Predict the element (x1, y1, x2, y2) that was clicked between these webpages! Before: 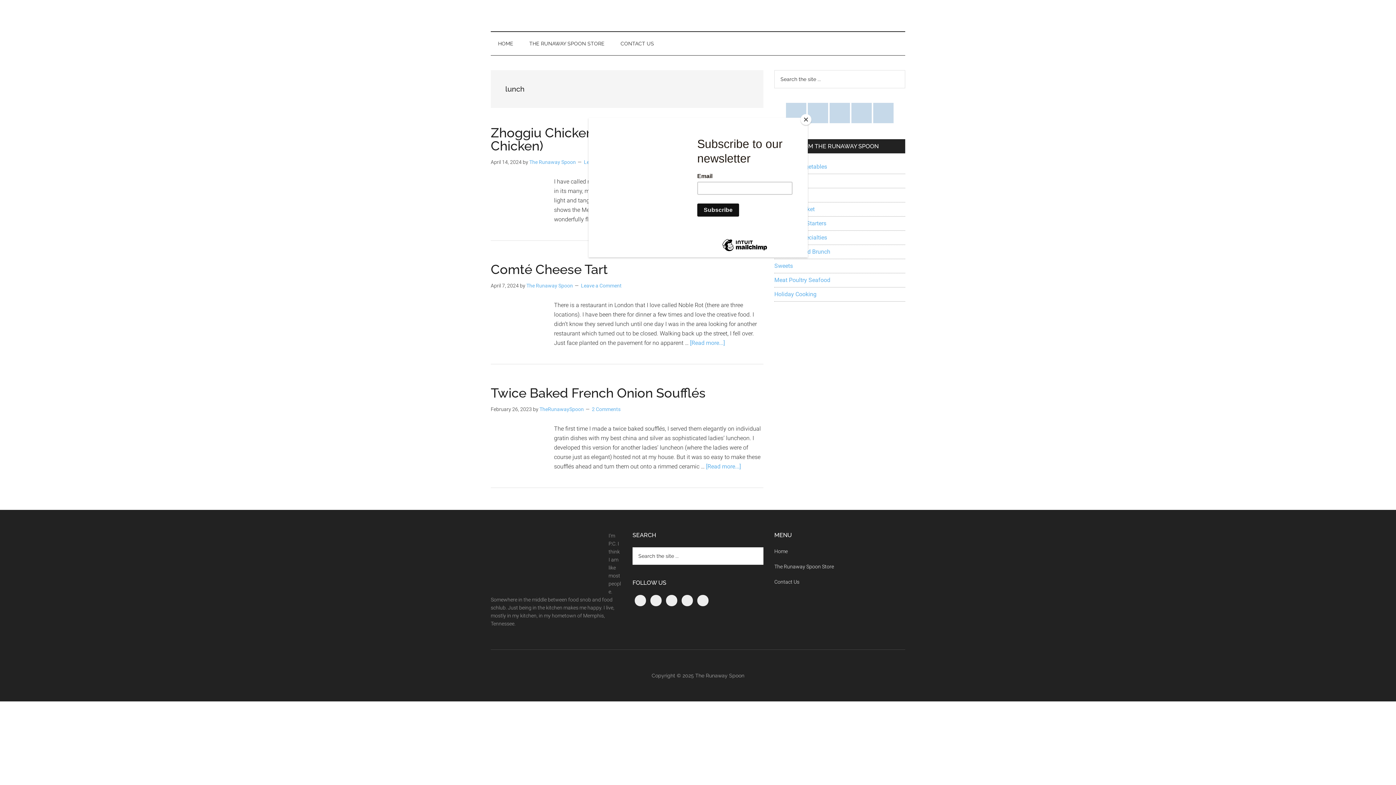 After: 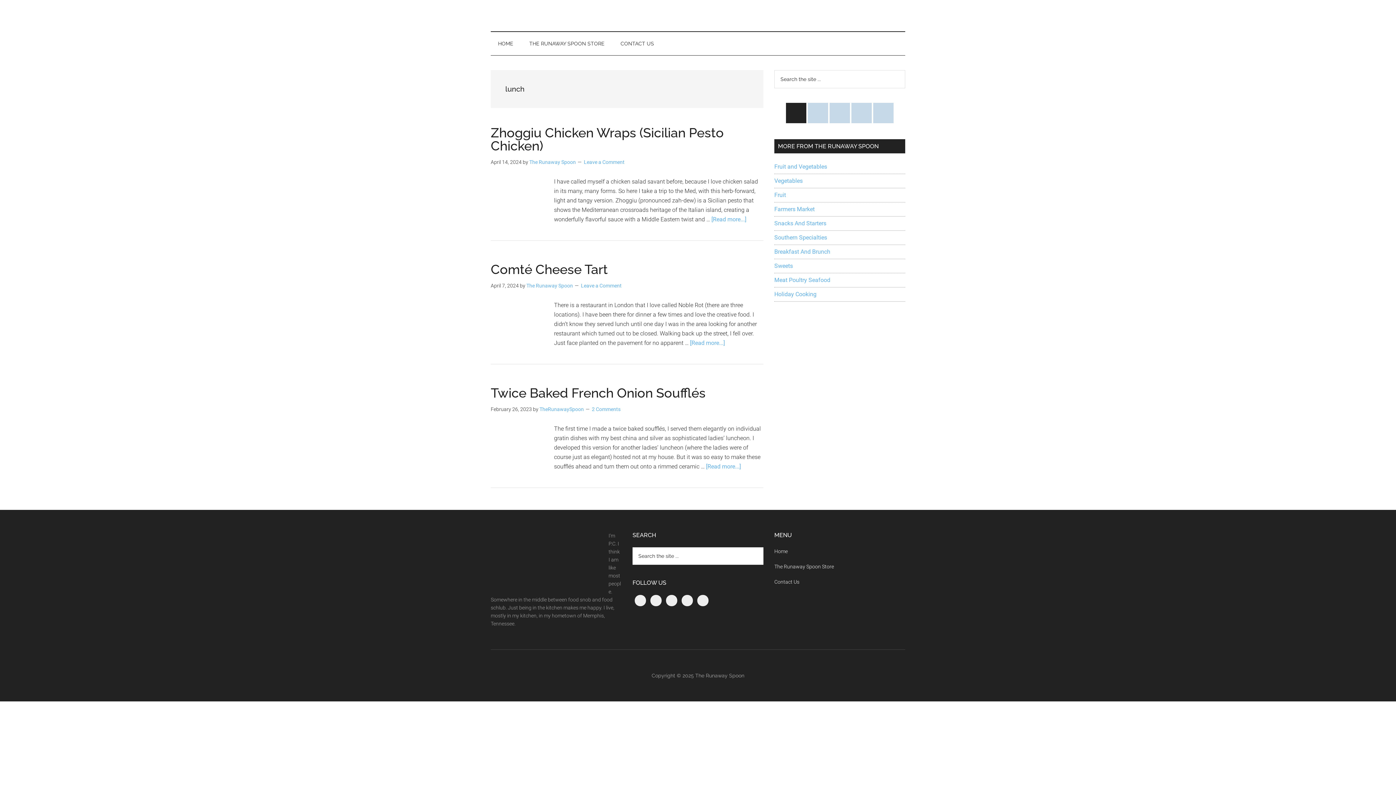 Action: bbox: (800, 114, 811, 125) label: Close